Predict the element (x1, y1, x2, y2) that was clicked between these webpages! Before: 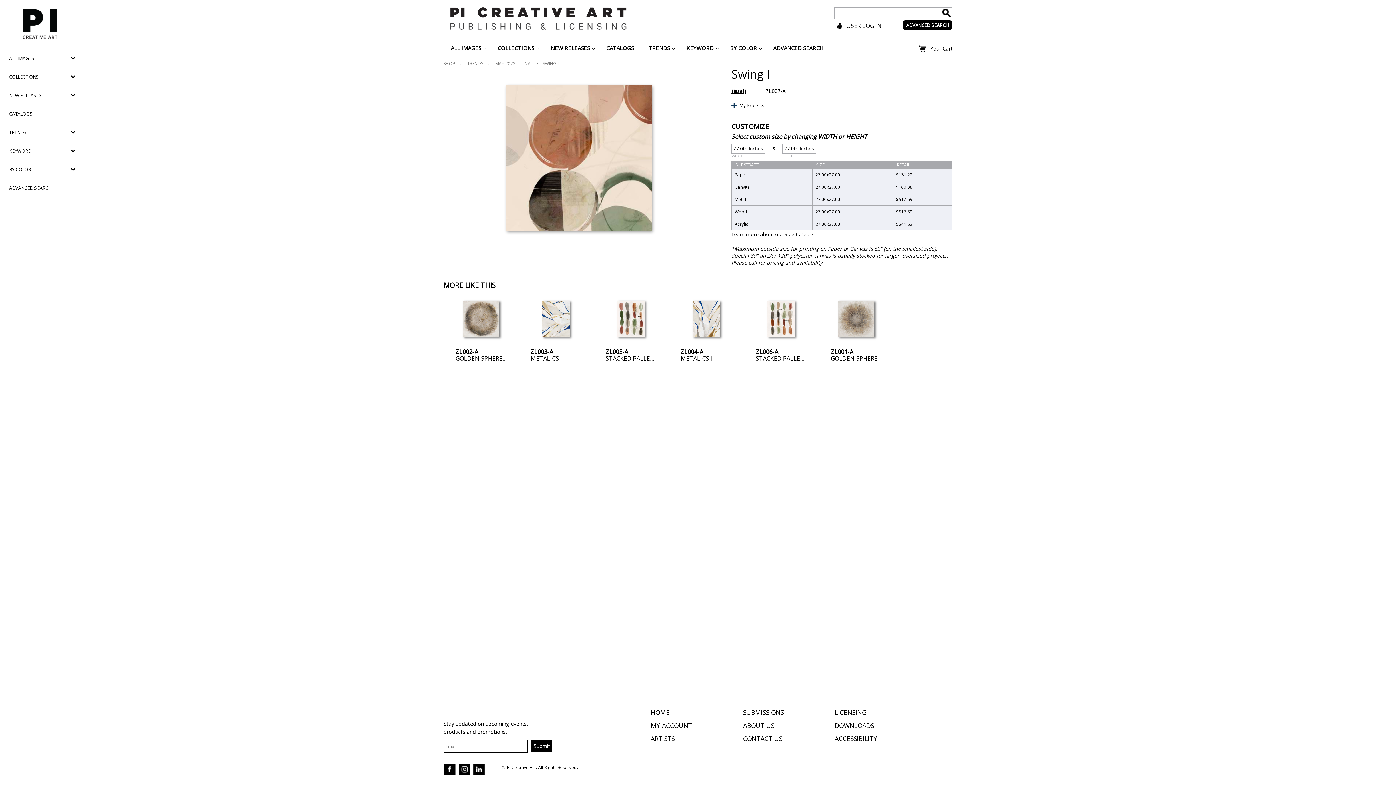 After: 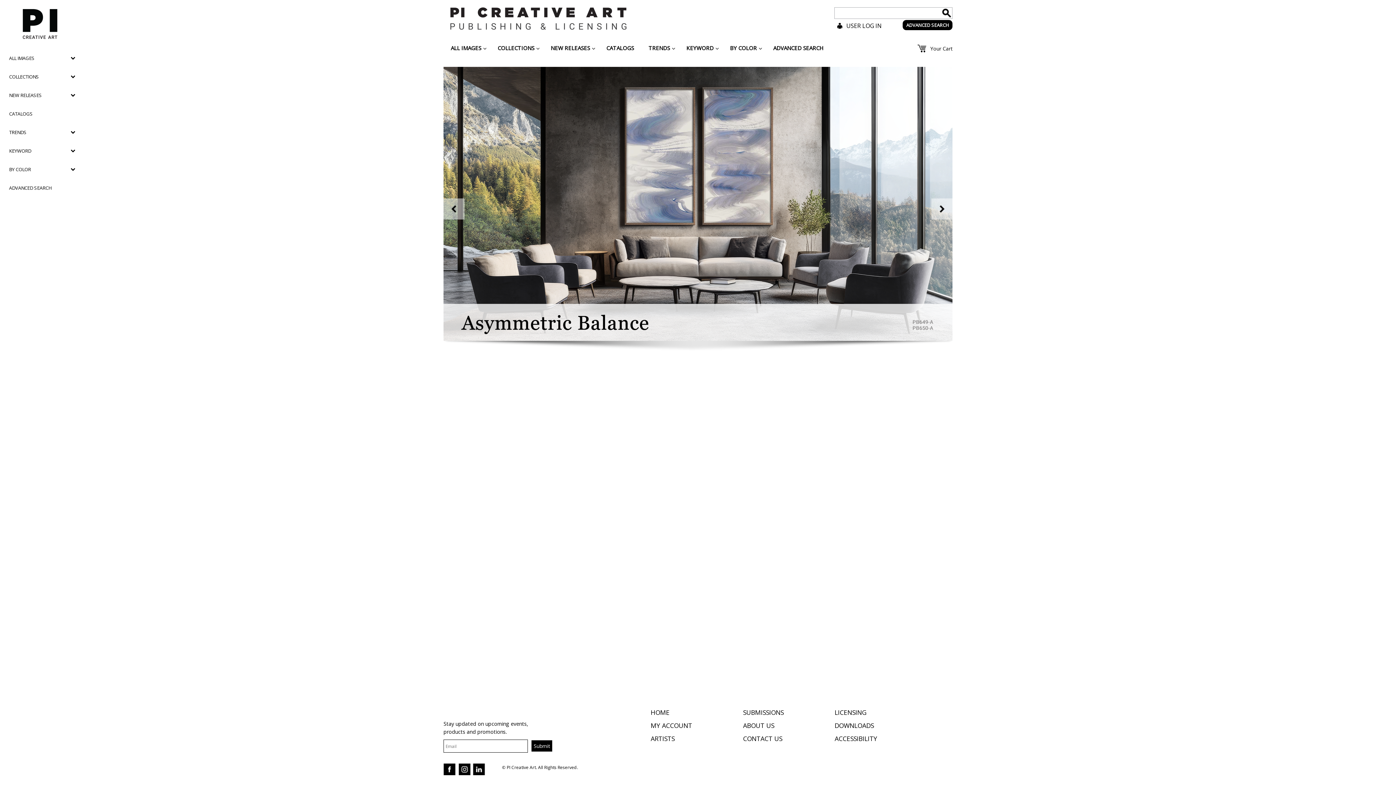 Action: bbox: (9, 9, 72, 39)